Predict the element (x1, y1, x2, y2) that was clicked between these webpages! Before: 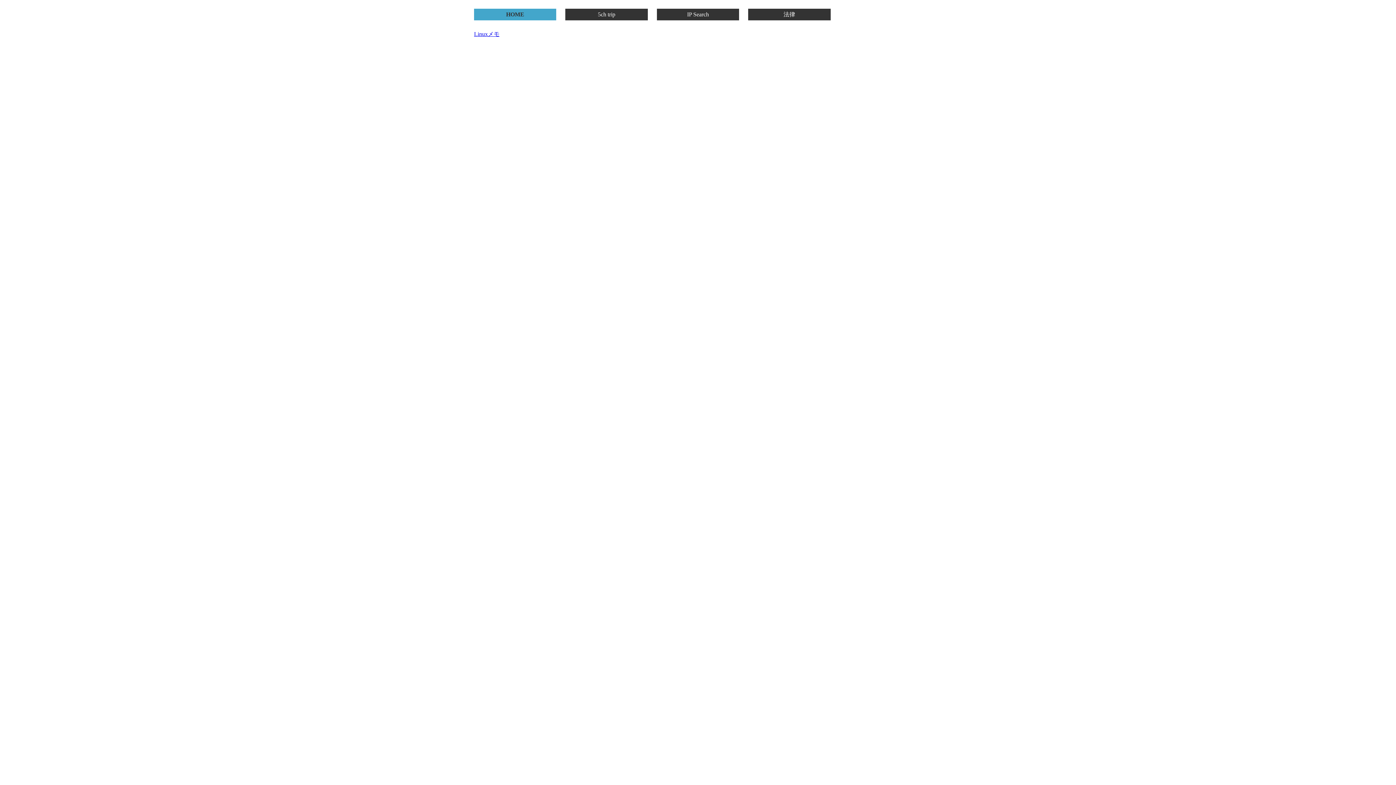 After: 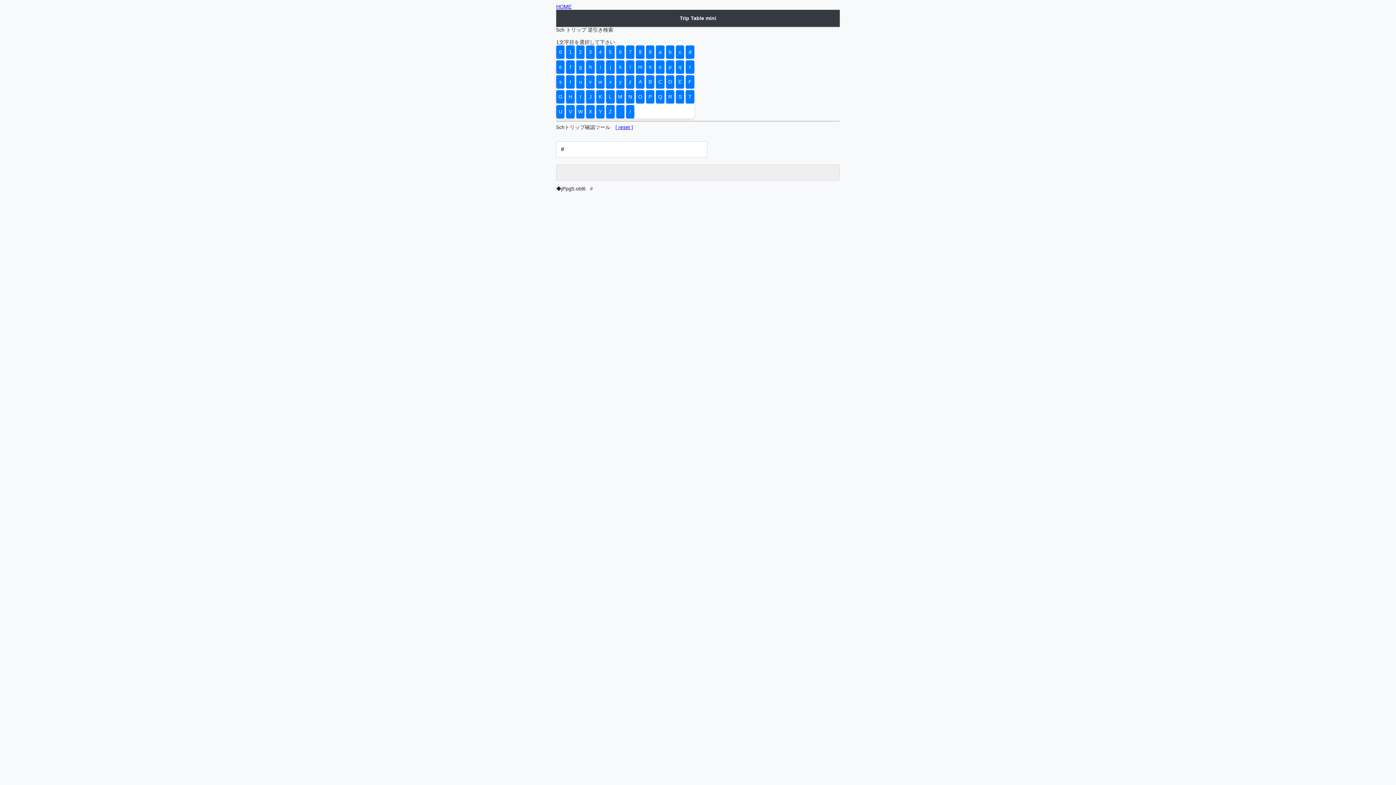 Action: label: 5ch trip bbox: (565, 10, 647, 18)